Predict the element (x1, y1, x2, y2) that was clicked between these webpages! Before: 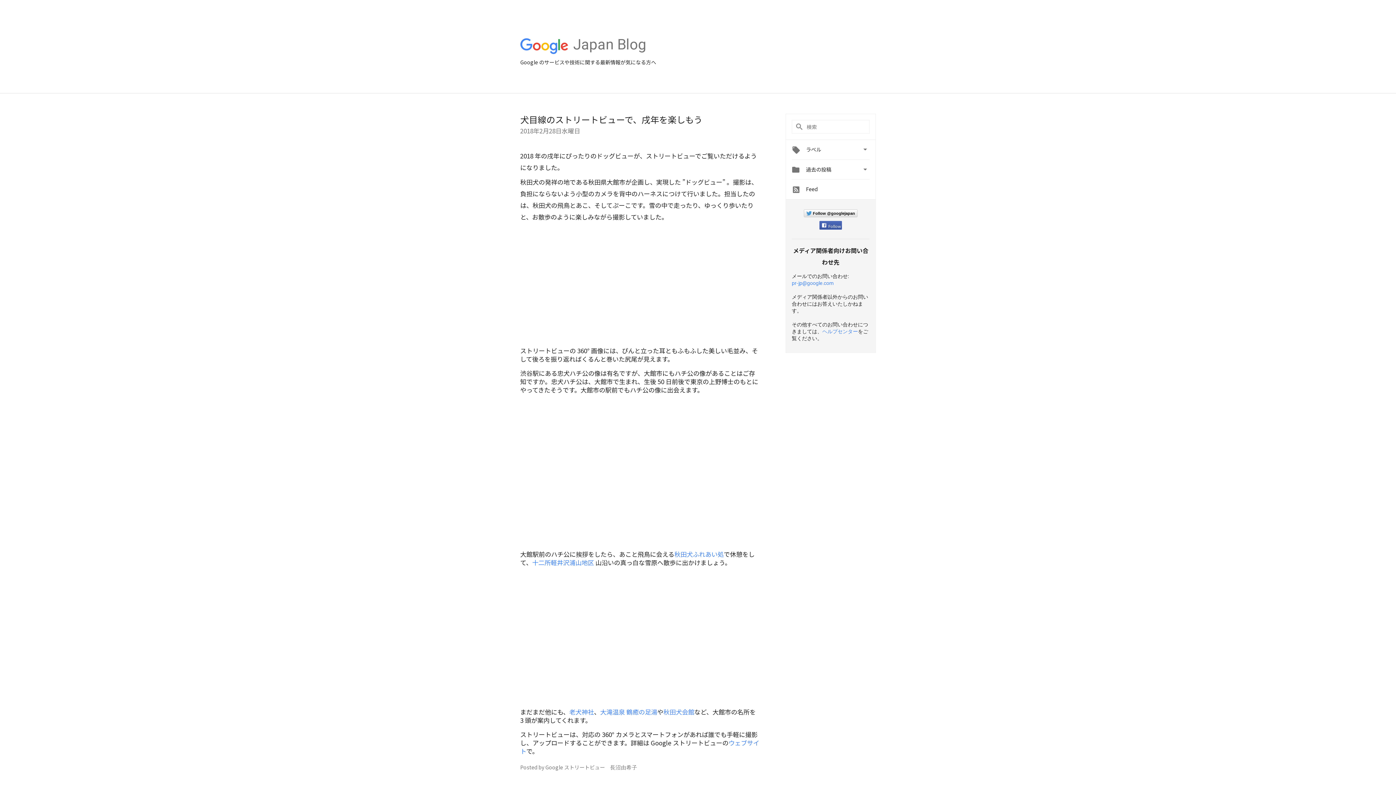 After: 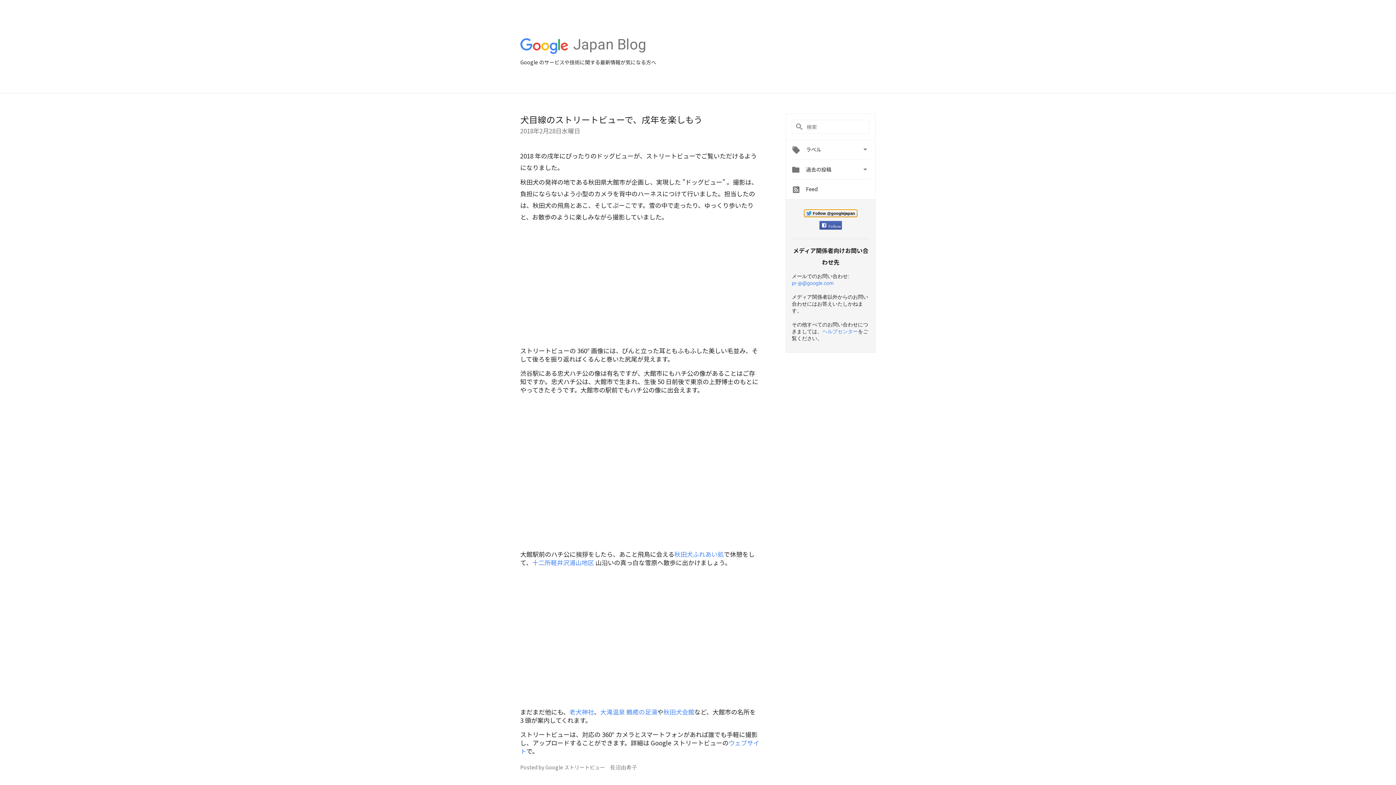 Action: bbox: (804, 209, 857, 217) label: Follow @googlejapan